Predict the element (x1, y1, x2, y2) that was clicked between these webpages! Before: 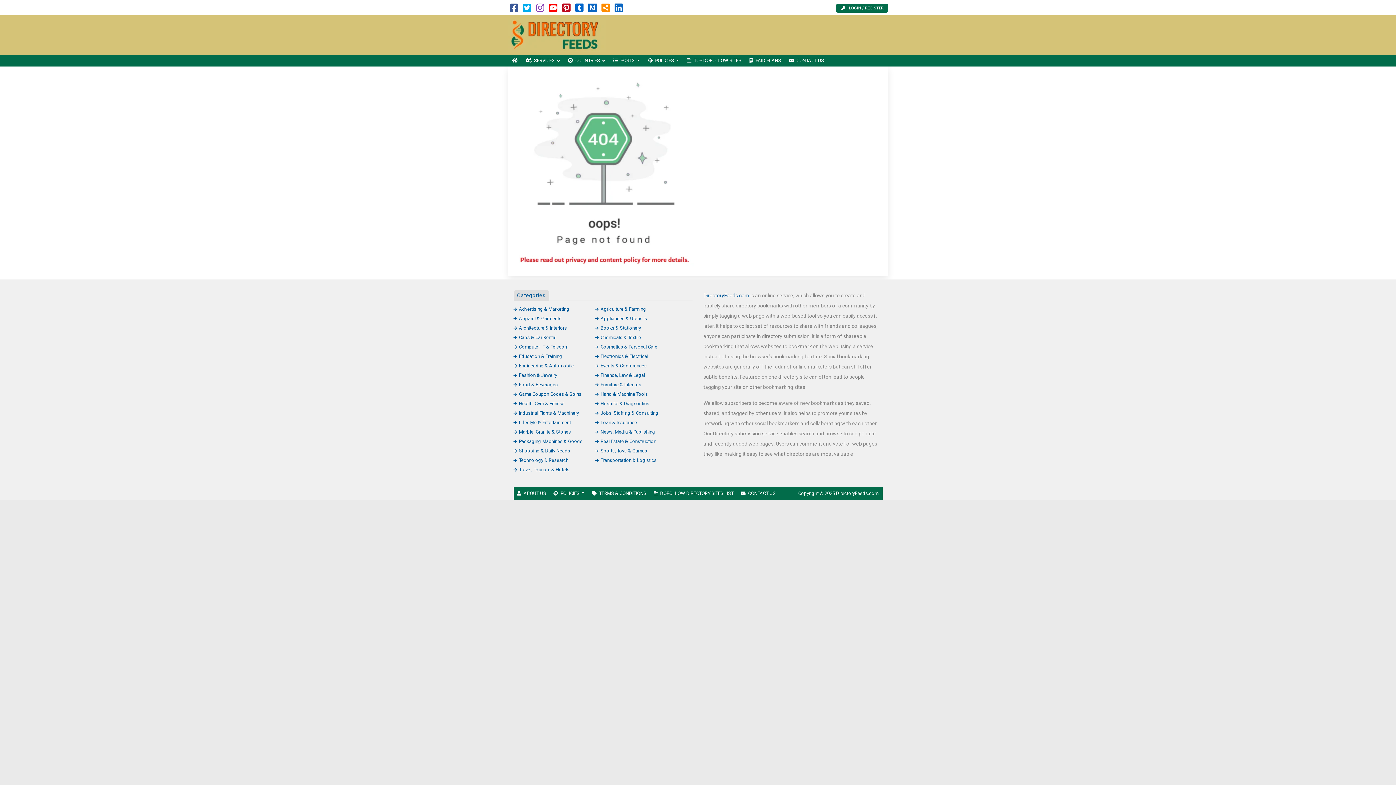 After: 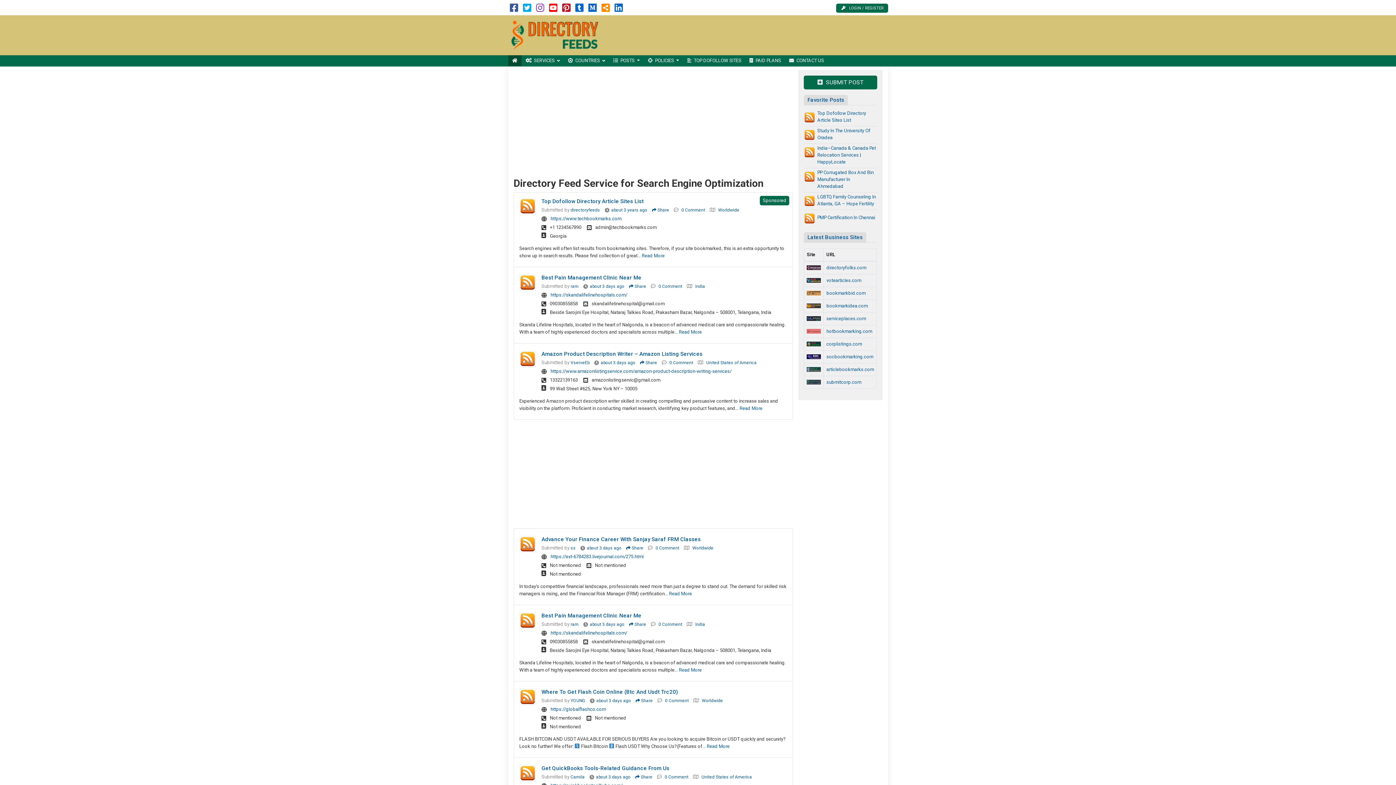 Action: label: HOME bbox: (508, 55, 521, 66)